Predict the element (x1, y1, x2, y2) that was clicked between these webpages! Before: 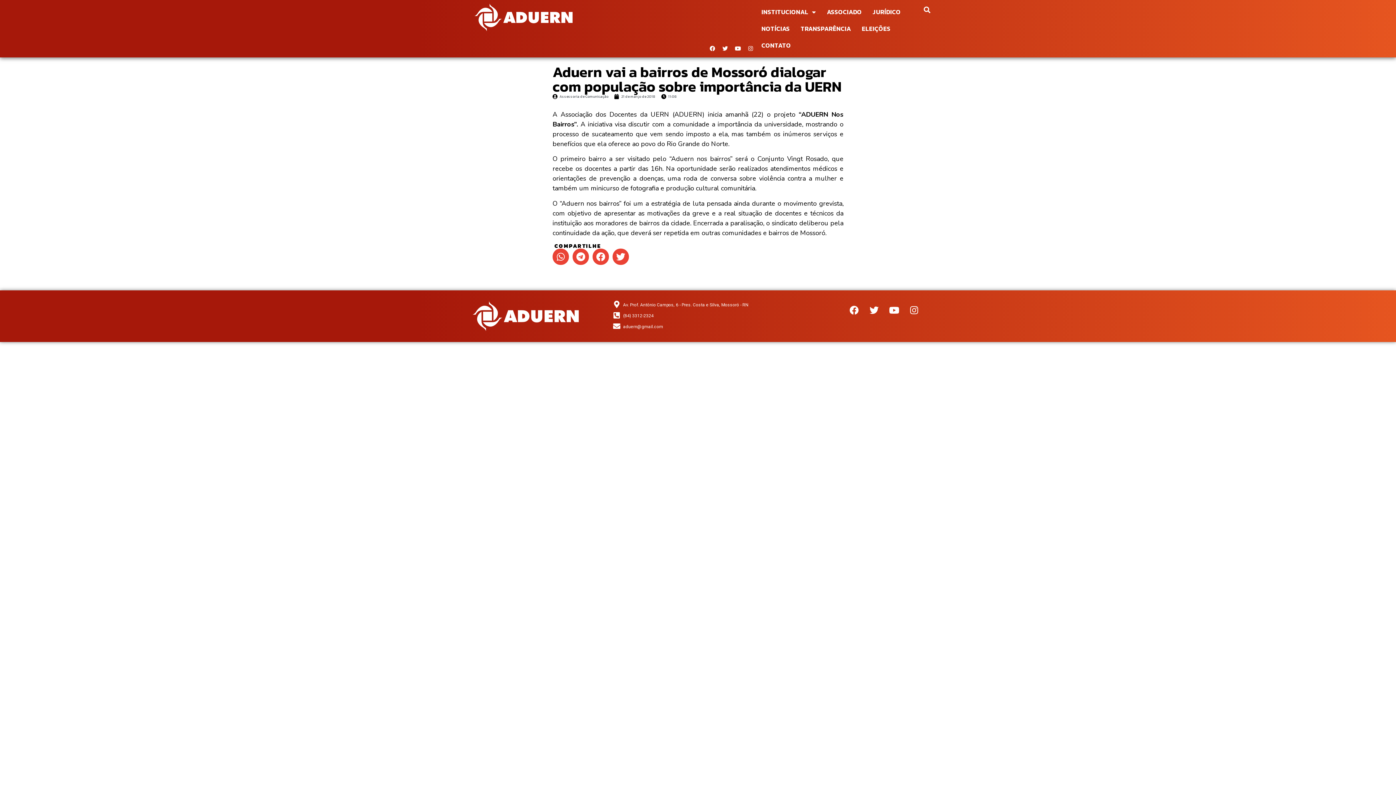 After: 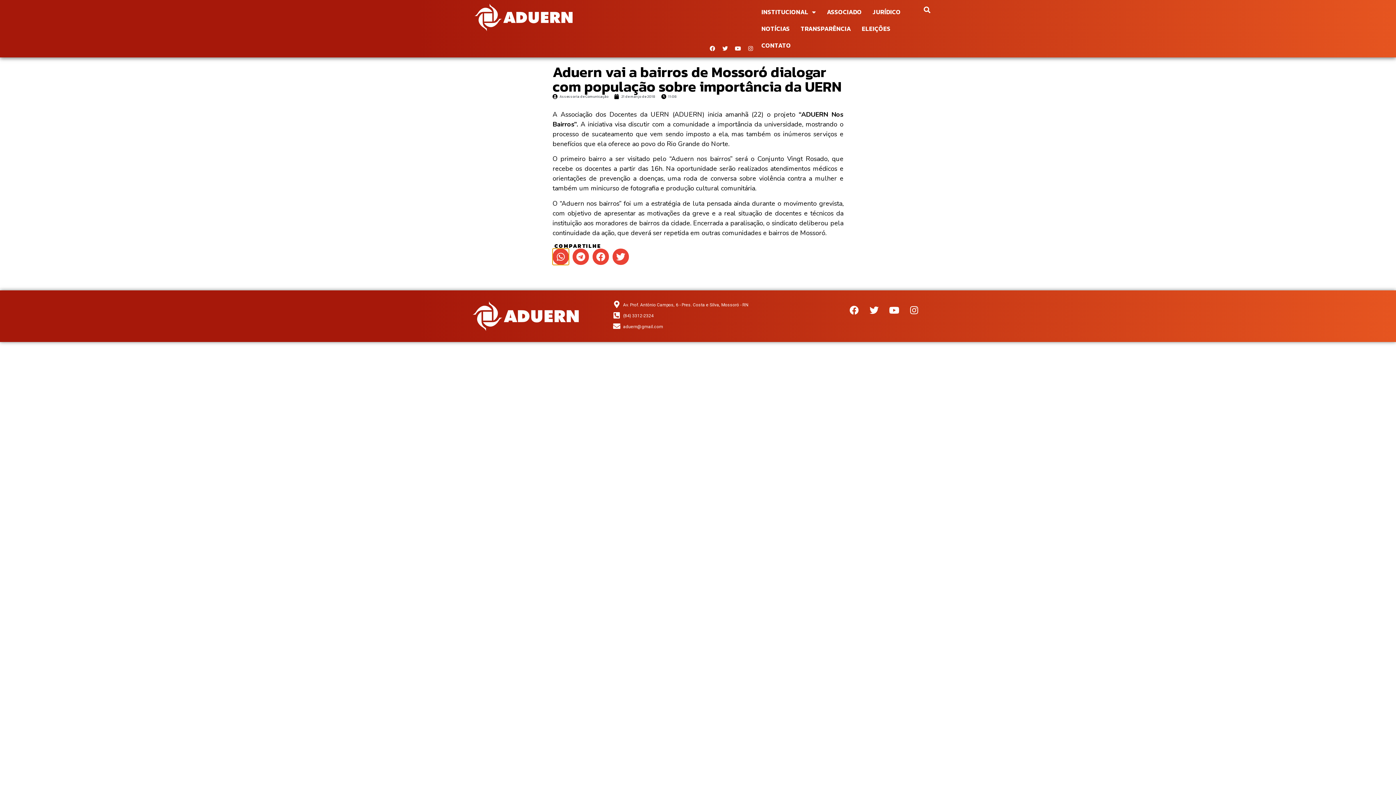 Action: bbox: (552, 248, 569, 265) label: Share on whatsapp